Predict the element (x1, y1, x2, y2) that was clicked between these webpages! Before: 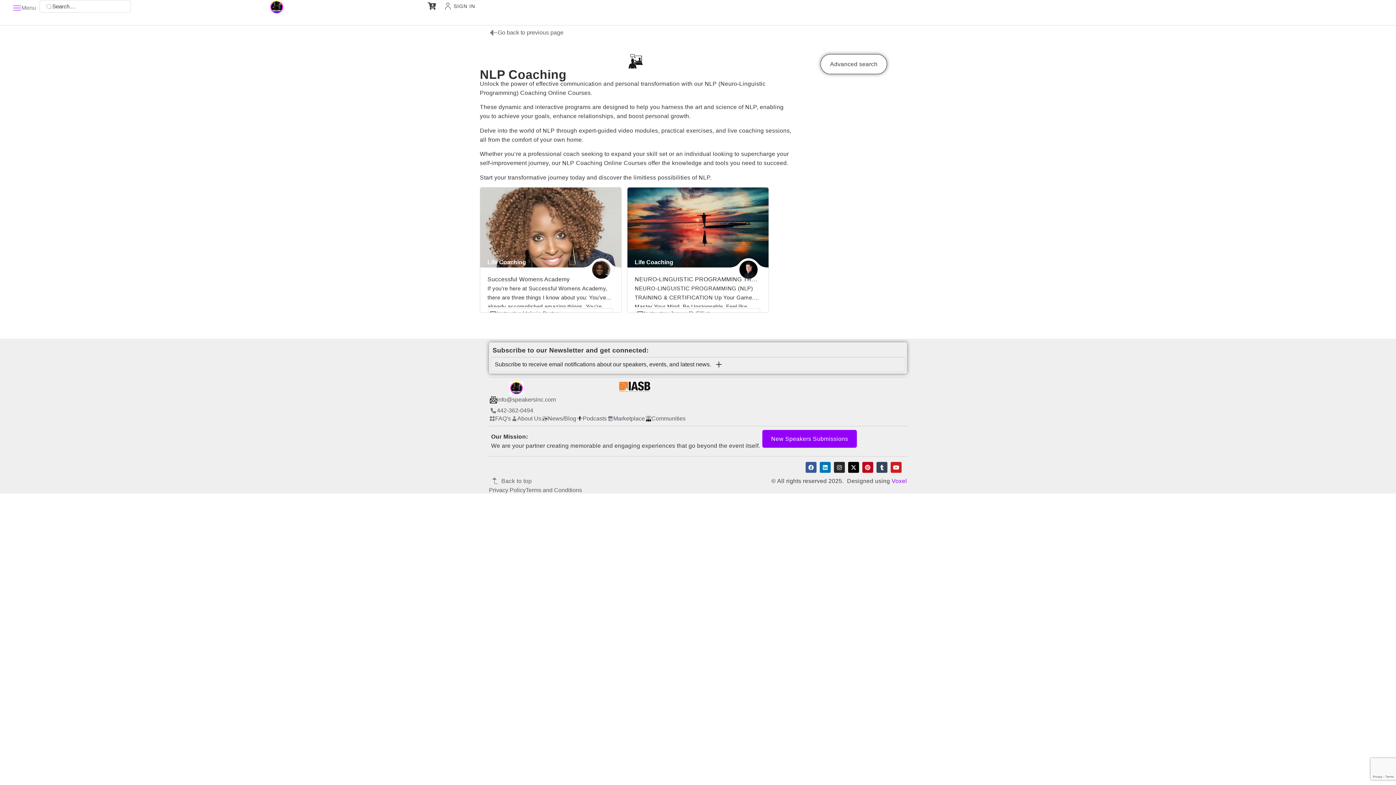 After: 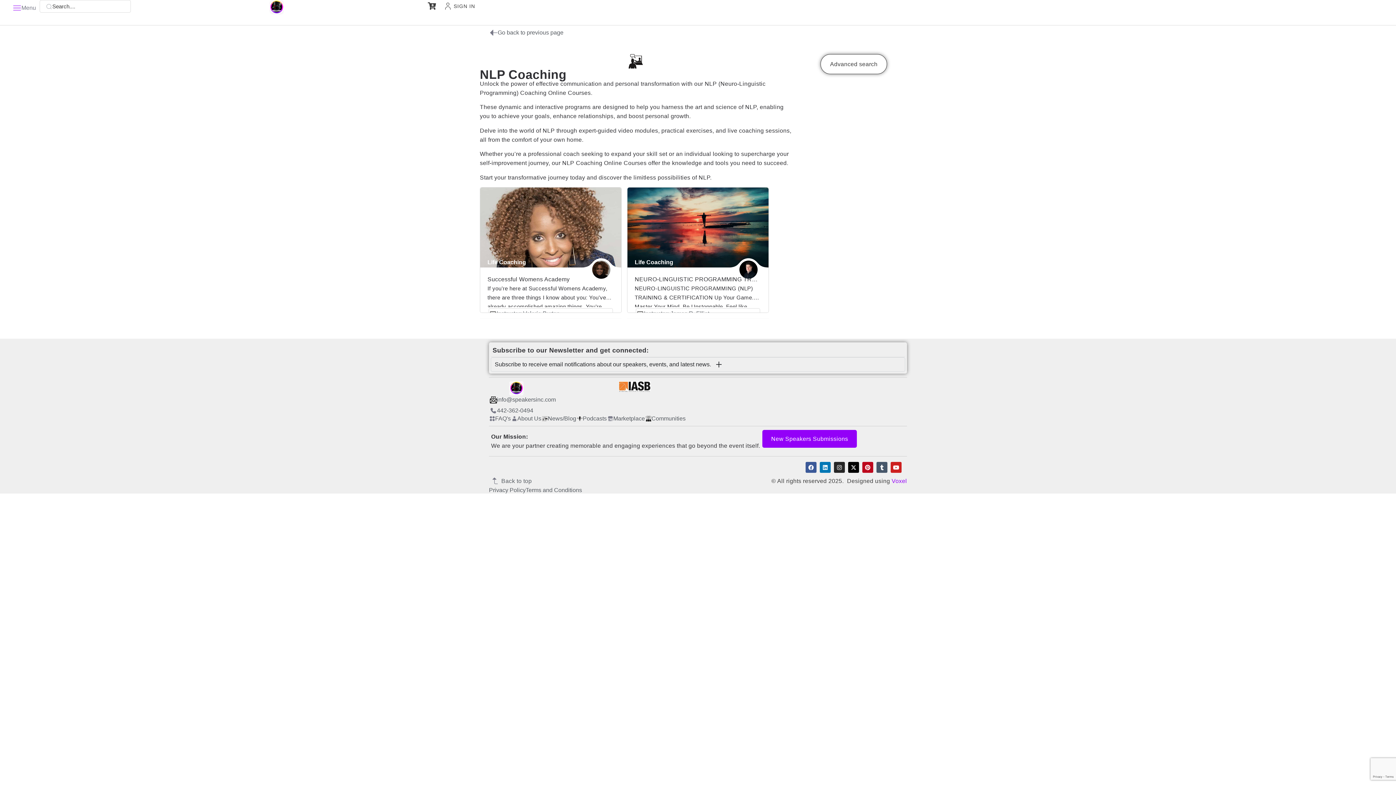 Action: label: Tumblr bbox: (876, 462, 887, 473)